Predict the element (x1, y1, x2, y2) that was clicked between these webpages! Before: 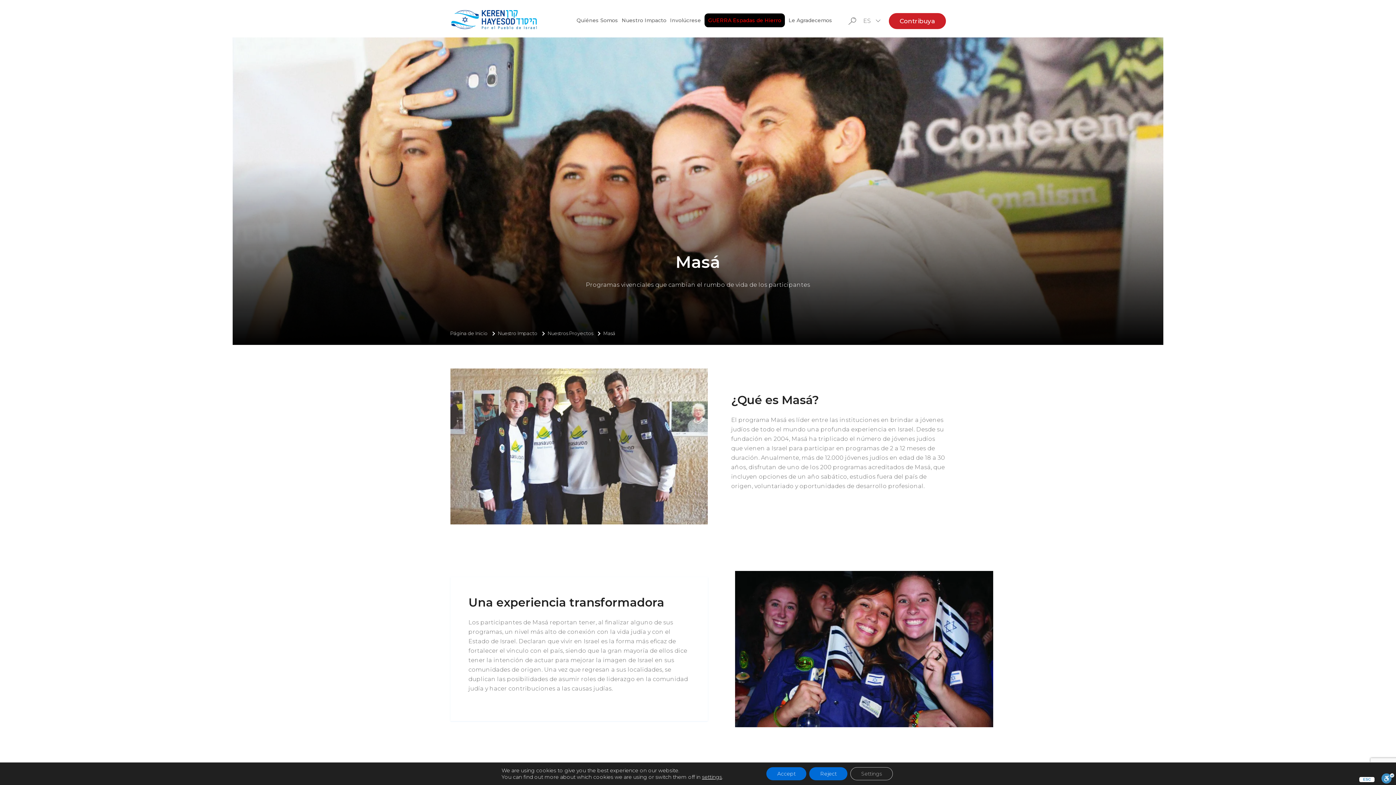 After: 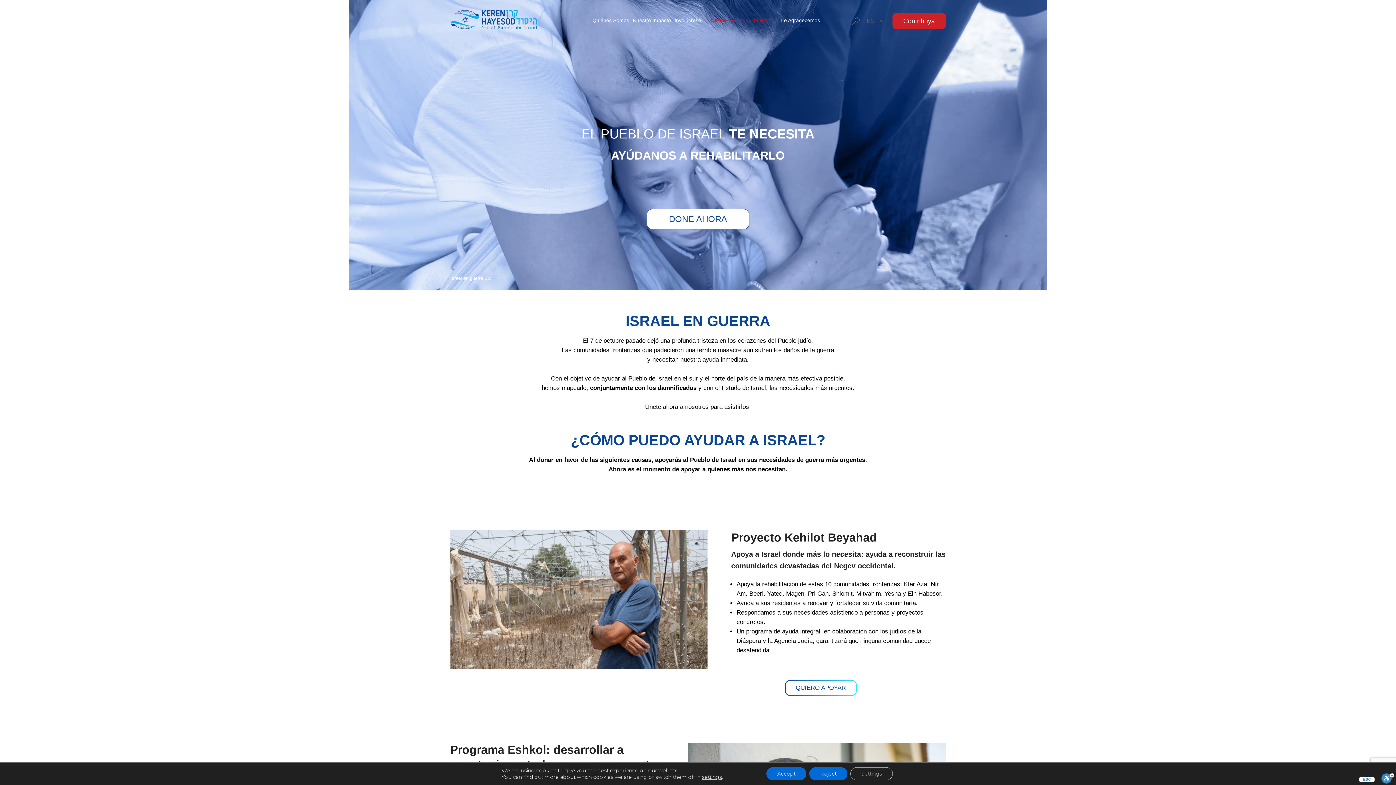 Action: label: GUERRA Espadas de Hierro bbox: (708, 17, 781, 23)